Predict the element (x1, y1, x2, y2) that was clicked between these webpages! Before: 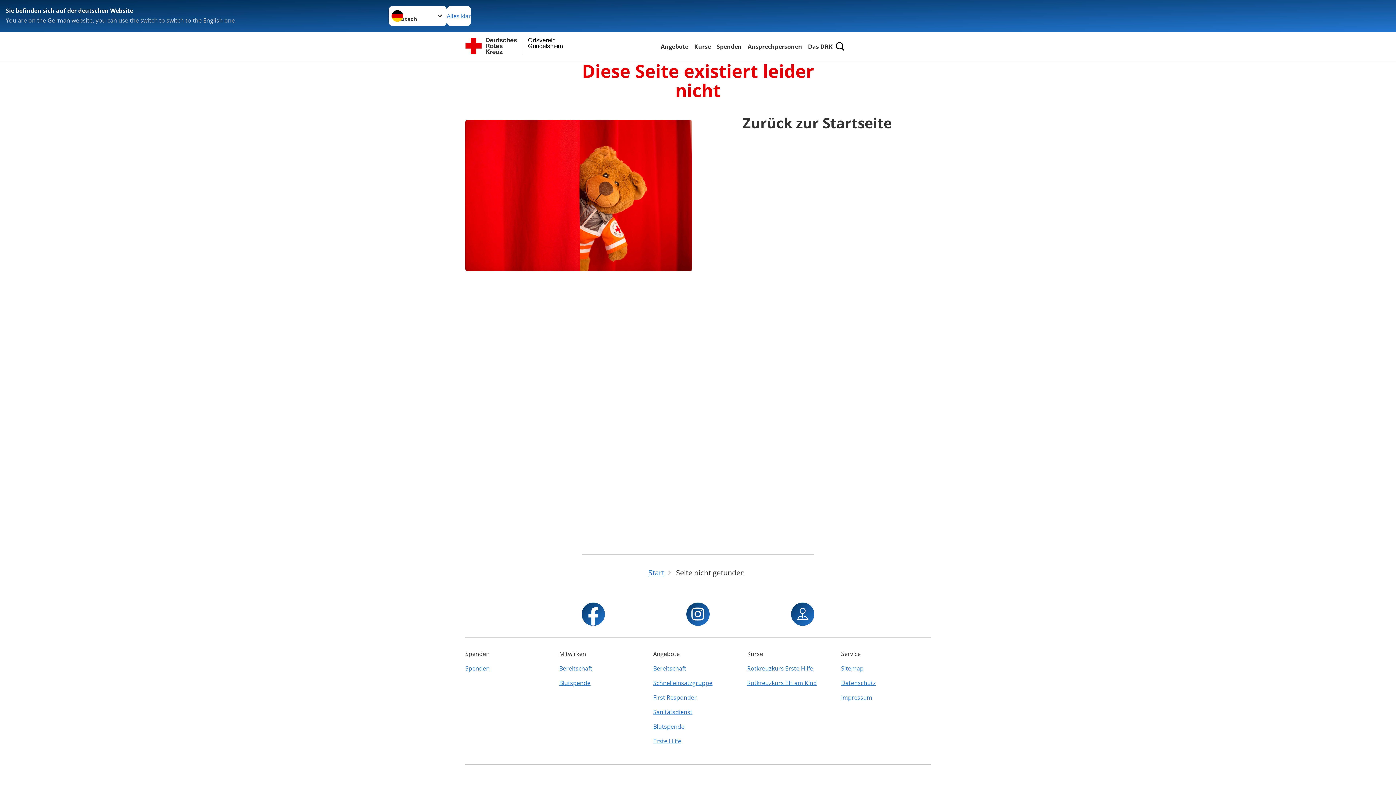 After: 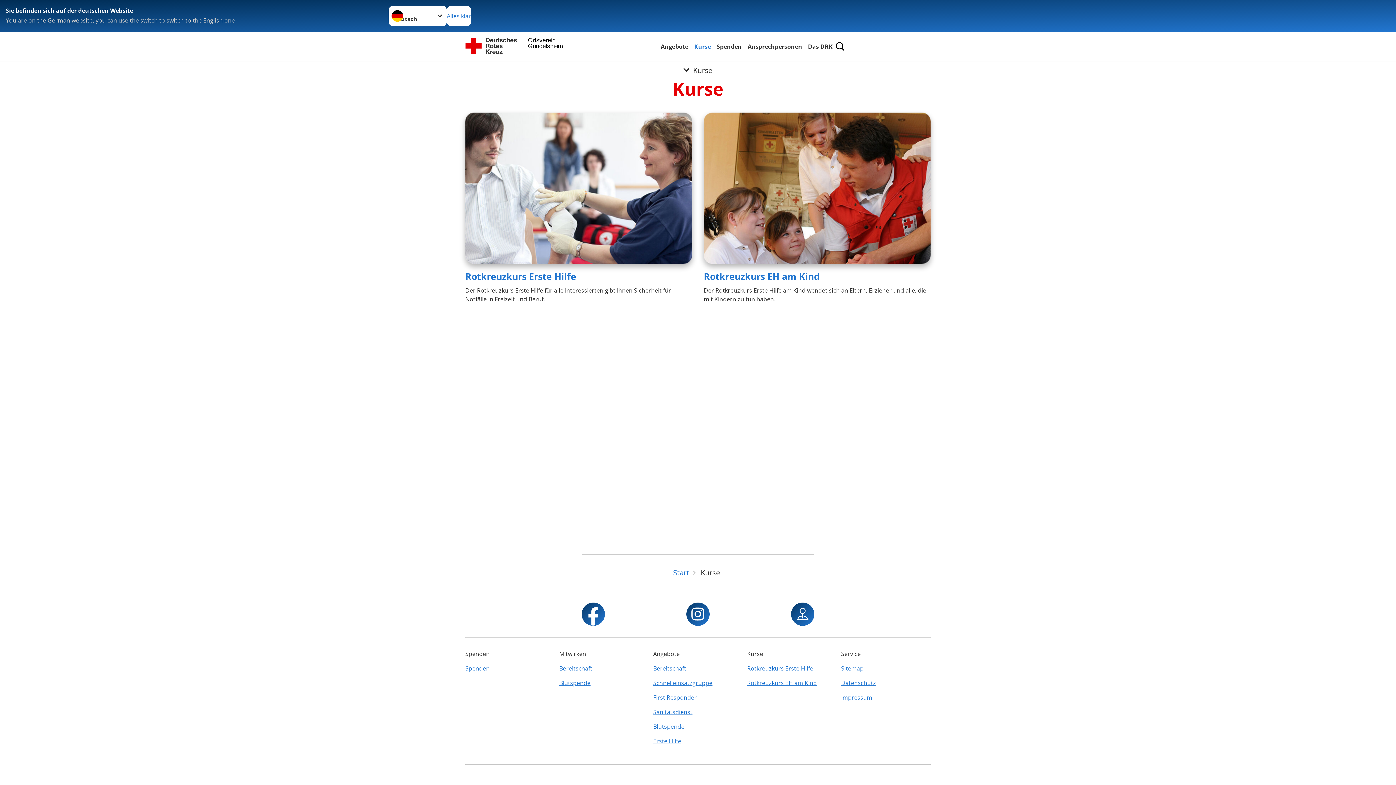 Action: bbox: (692, 41, 712, 51) label: Kurse